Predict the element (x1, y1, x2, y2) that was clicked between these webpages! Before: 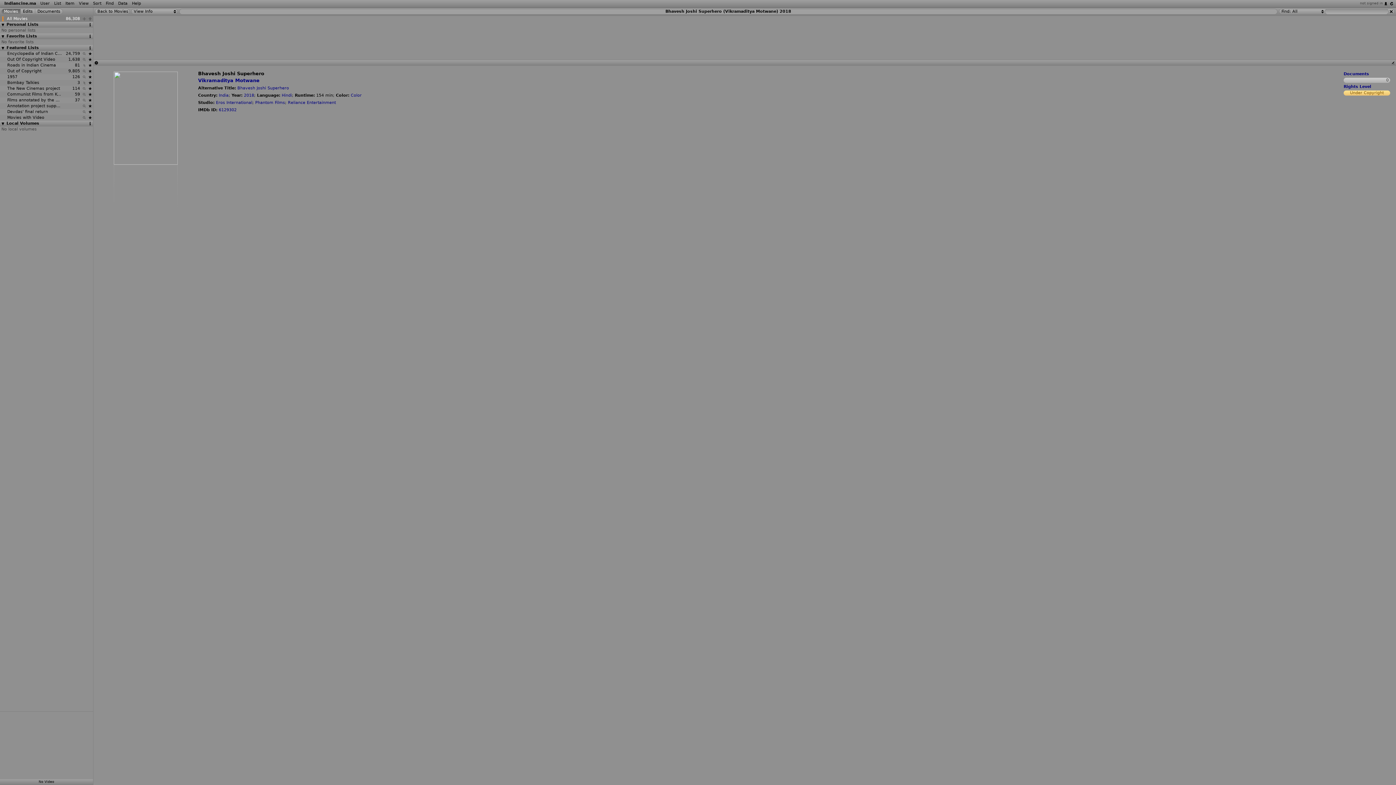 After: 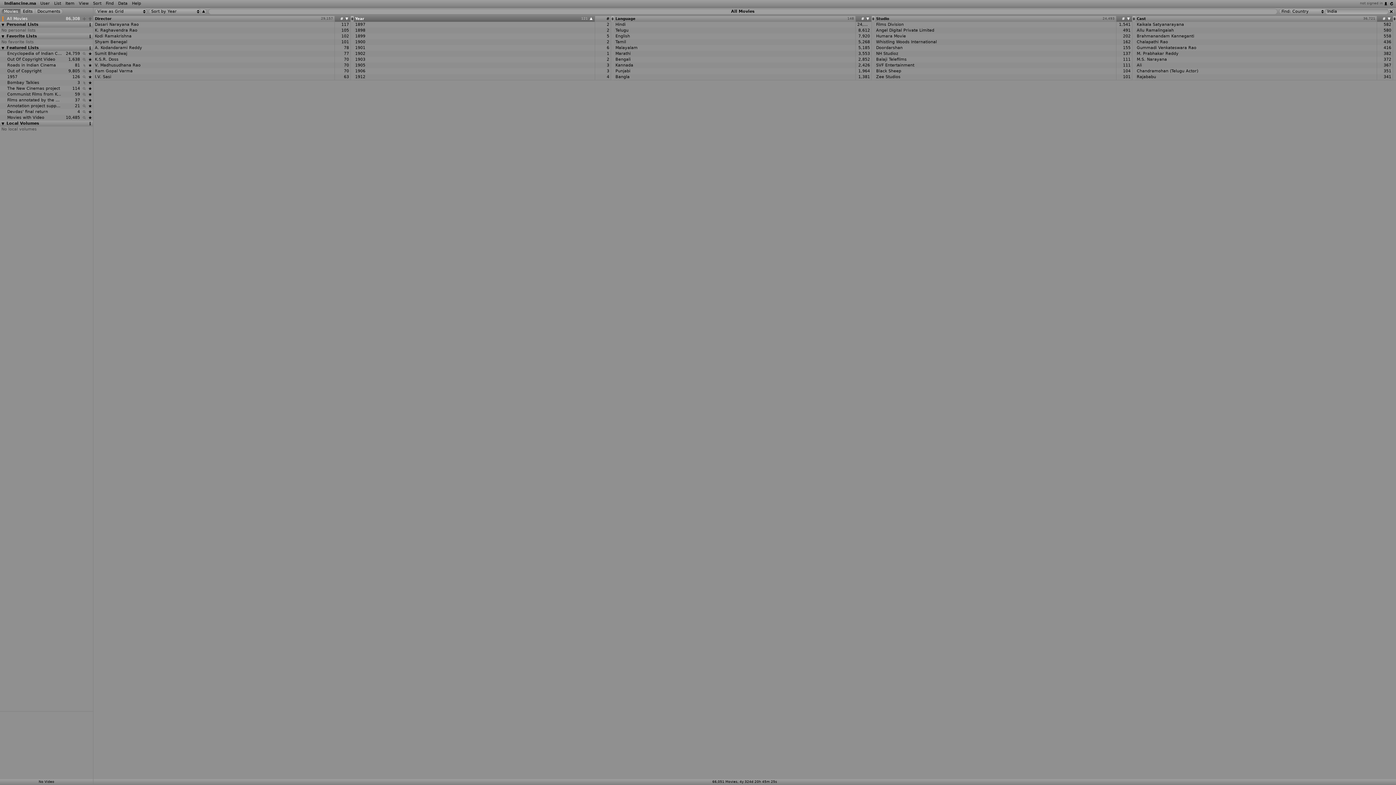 Action: bbox: (218, 93, 228, 97) label: India